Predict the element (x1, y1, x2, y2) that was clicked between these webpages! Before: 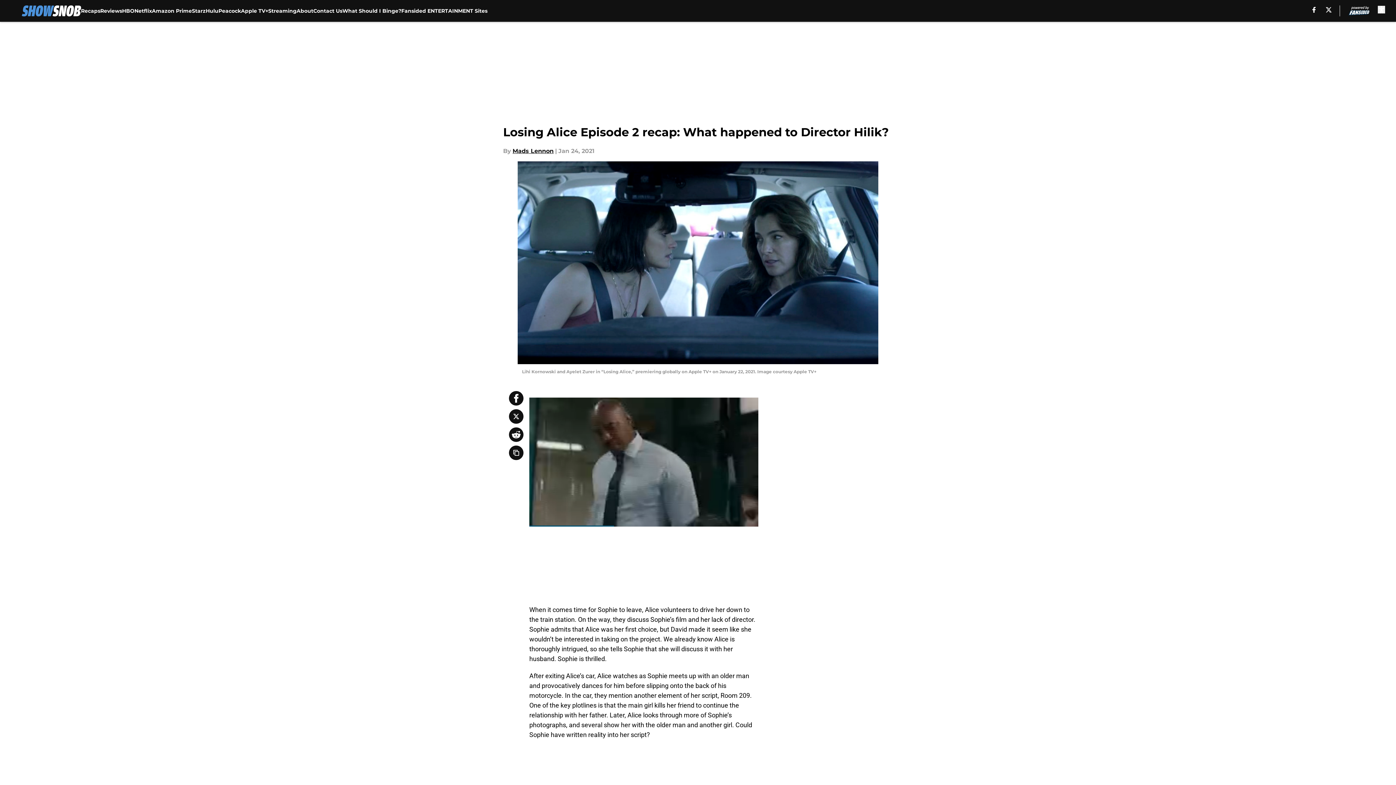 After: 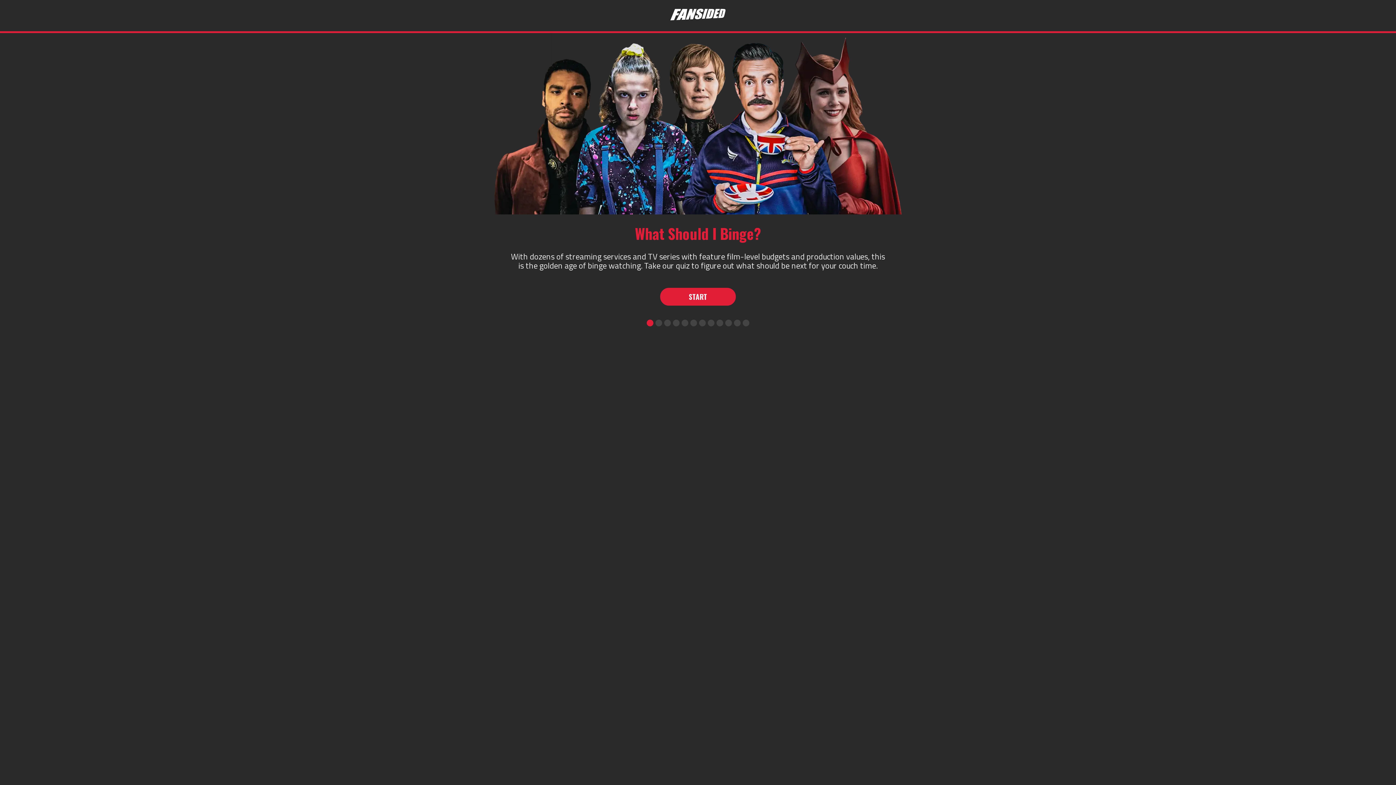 Action: bbox: (342, 0, 401, 21) label: What Should I Binge?